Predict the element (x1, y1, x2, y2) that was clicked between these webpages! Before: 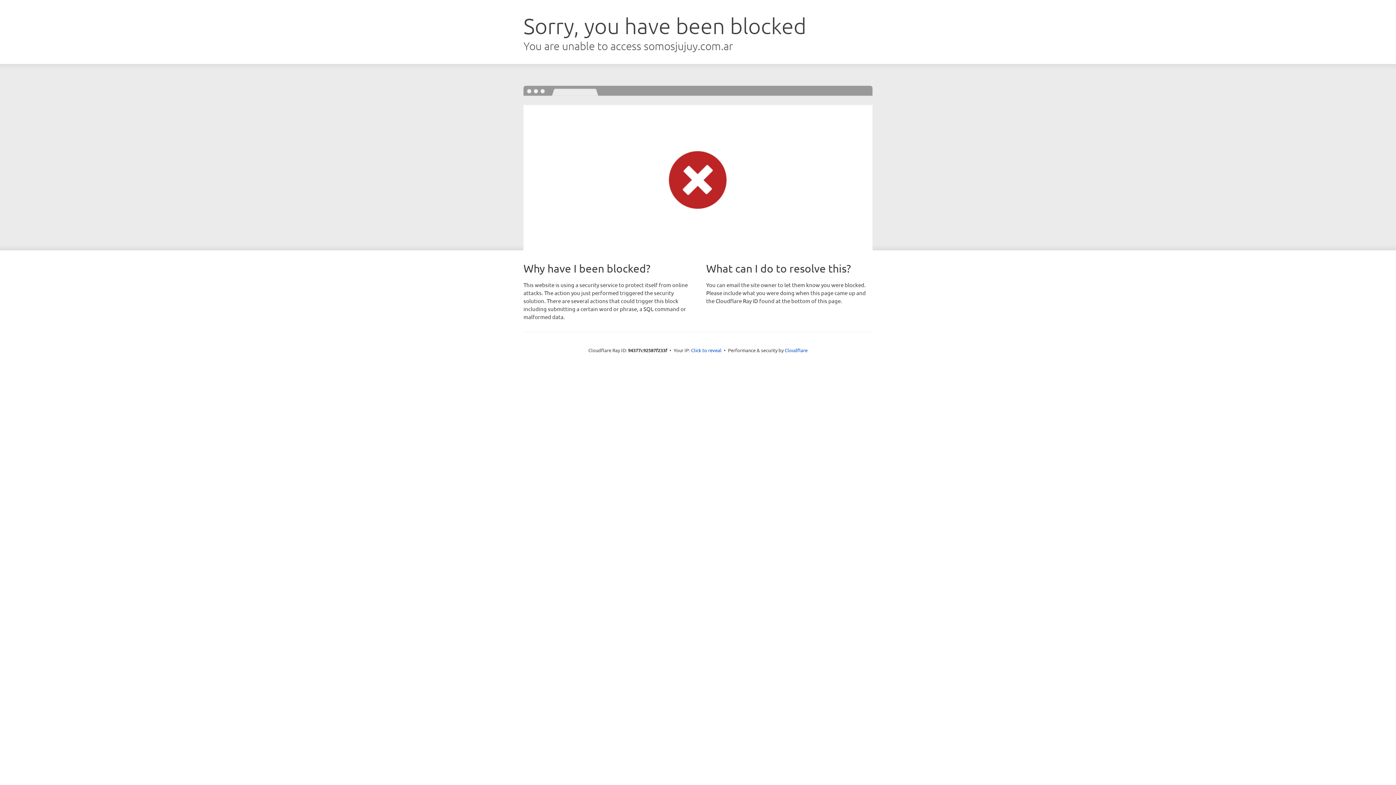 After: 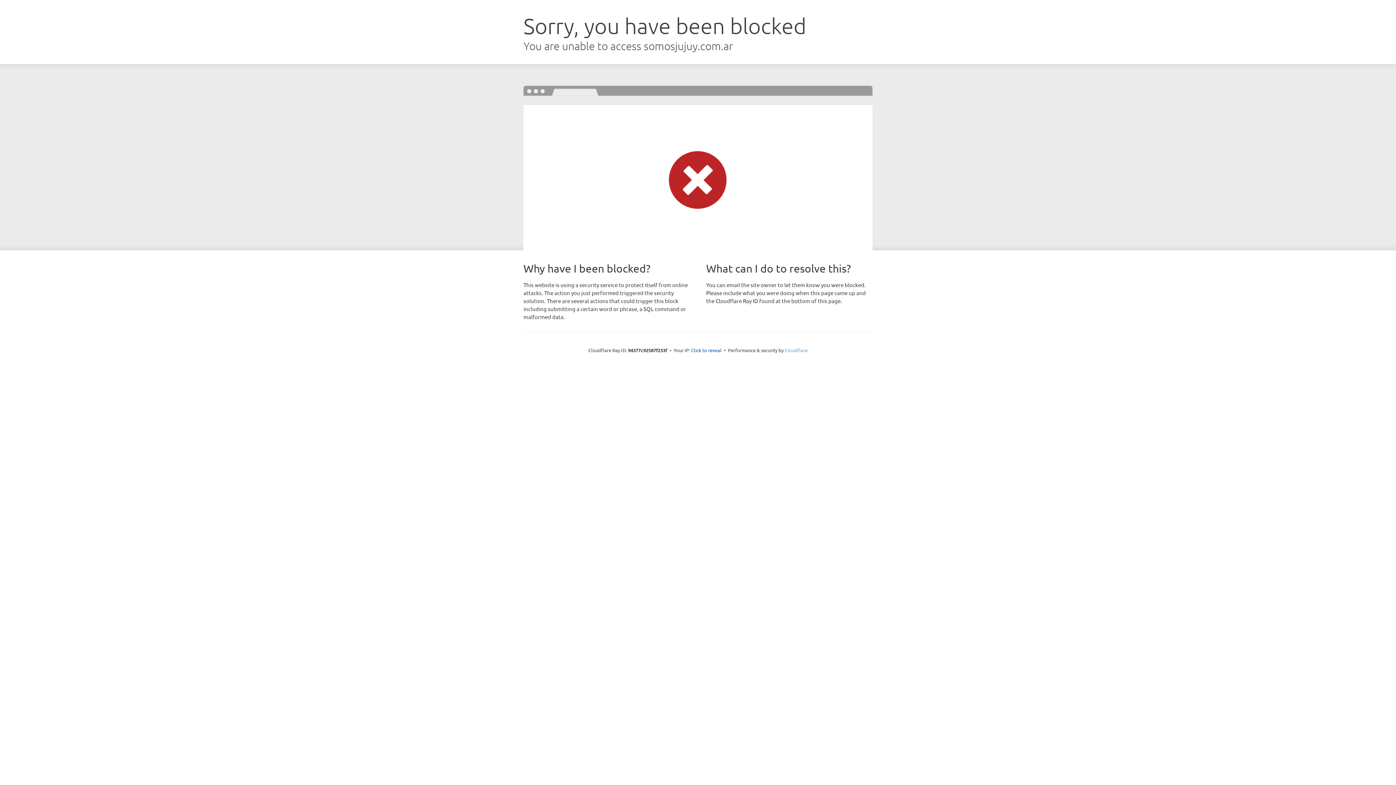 Action: label: Cloudflare bbox: (784, 347, 807, 353)